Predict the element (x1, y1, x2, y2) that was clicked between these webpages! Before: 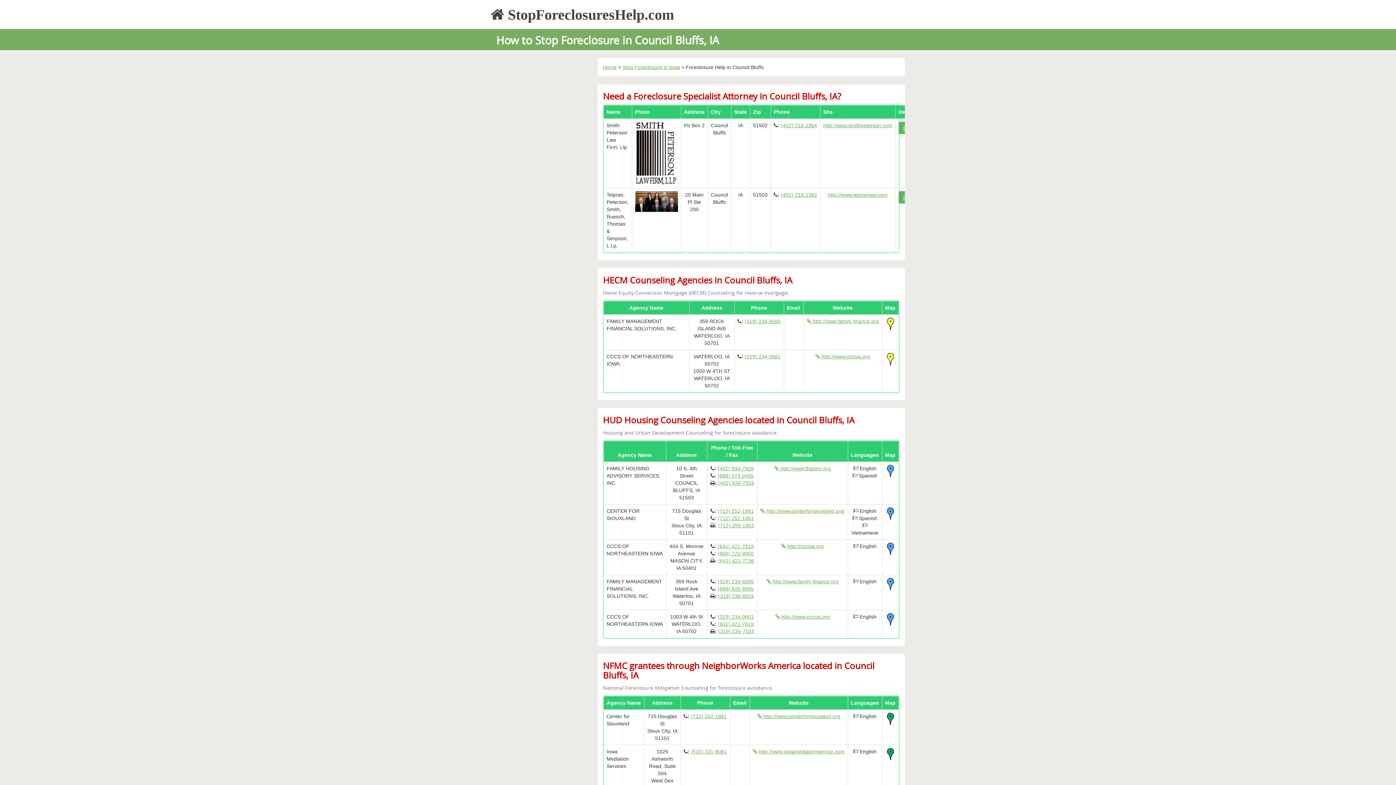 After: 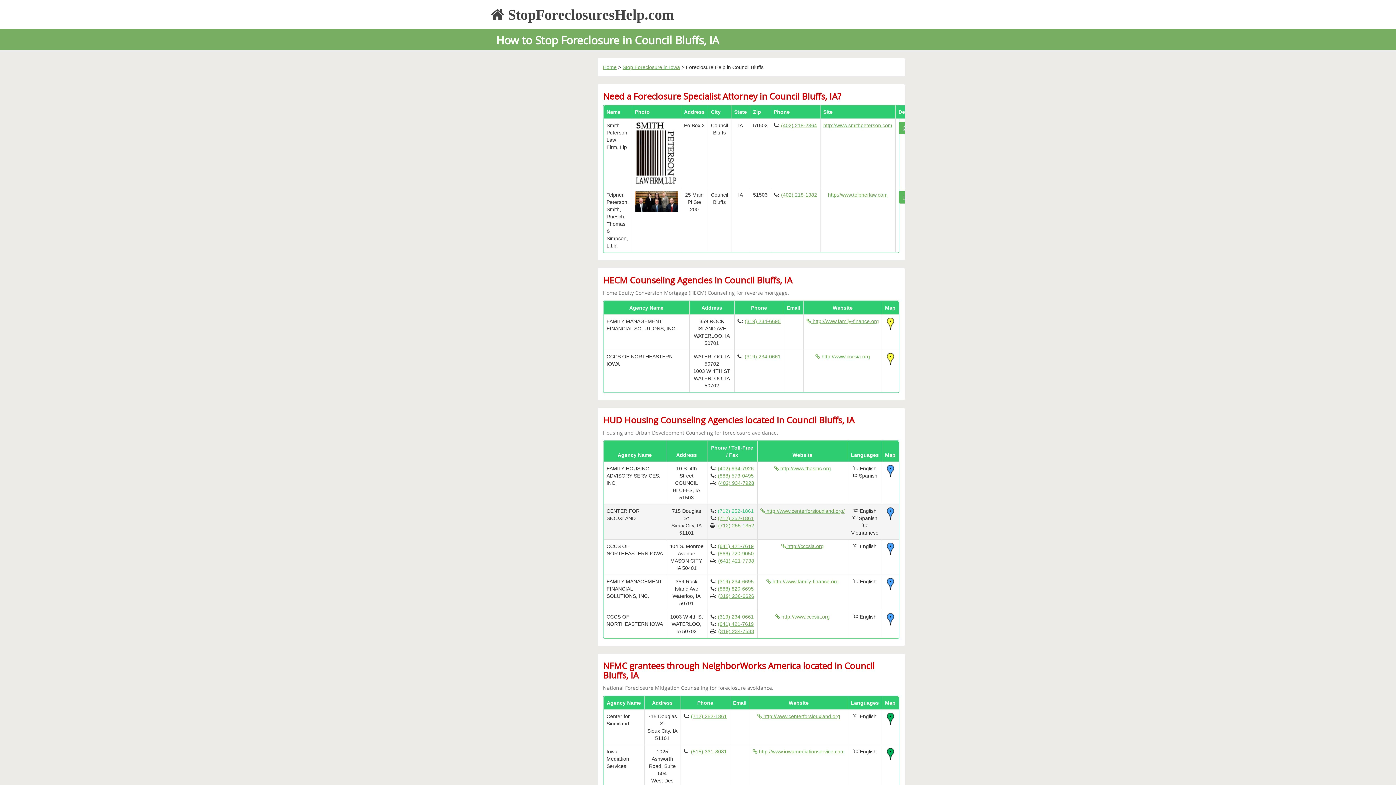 Action: label: (712) 252-1861 bbox: (718, 508, 754, 514)